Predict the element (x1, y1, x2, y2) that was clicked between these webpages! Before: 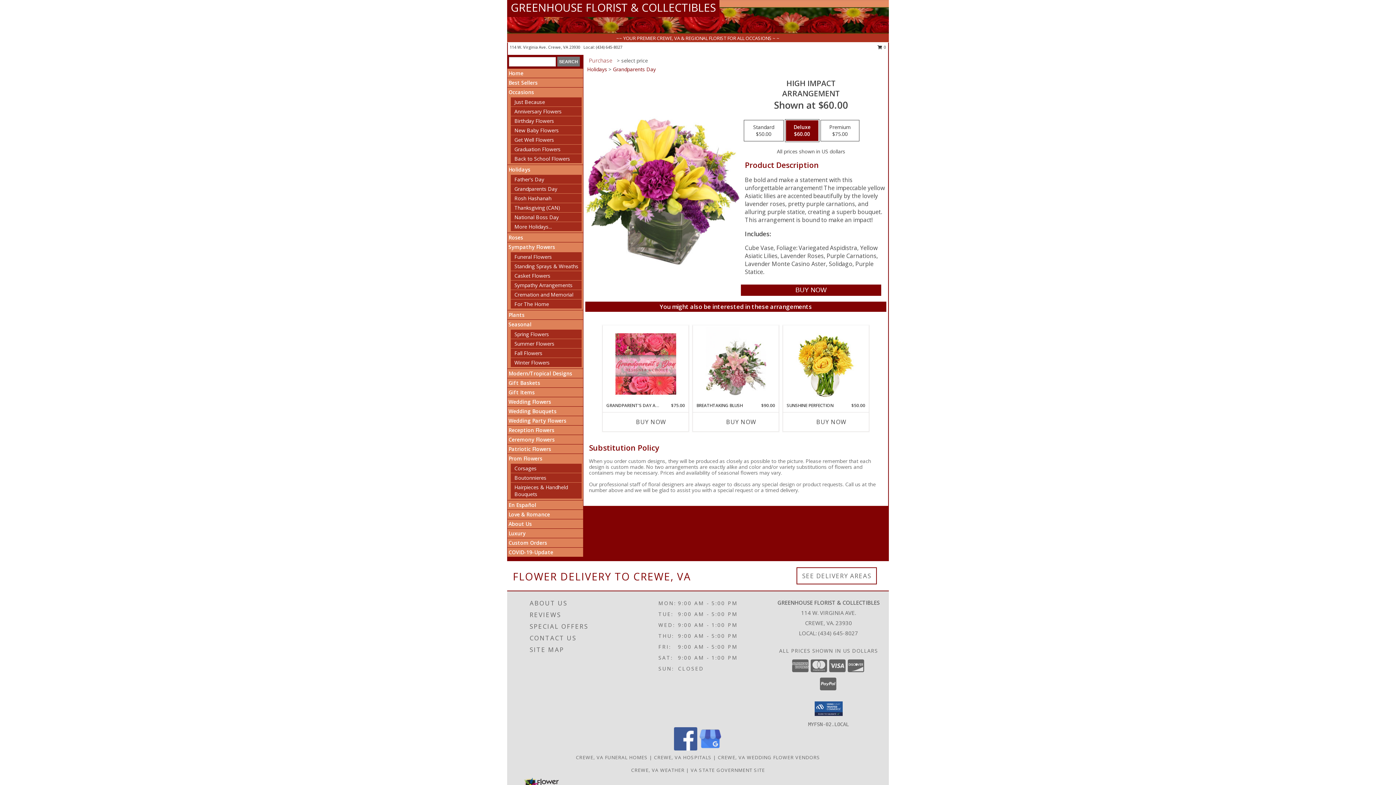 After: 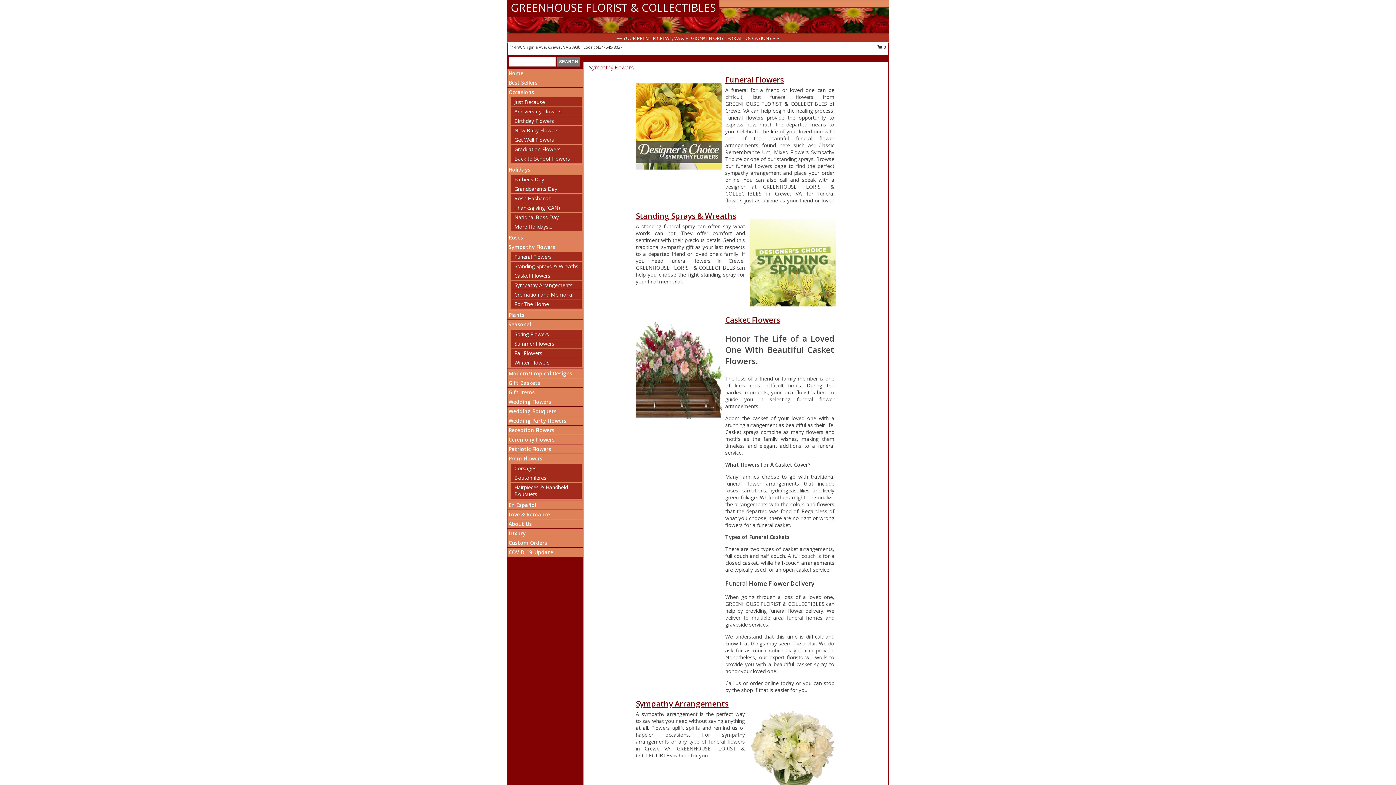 Action: label: Sympathy Flowers bbox: (508, 243, 555, 250)